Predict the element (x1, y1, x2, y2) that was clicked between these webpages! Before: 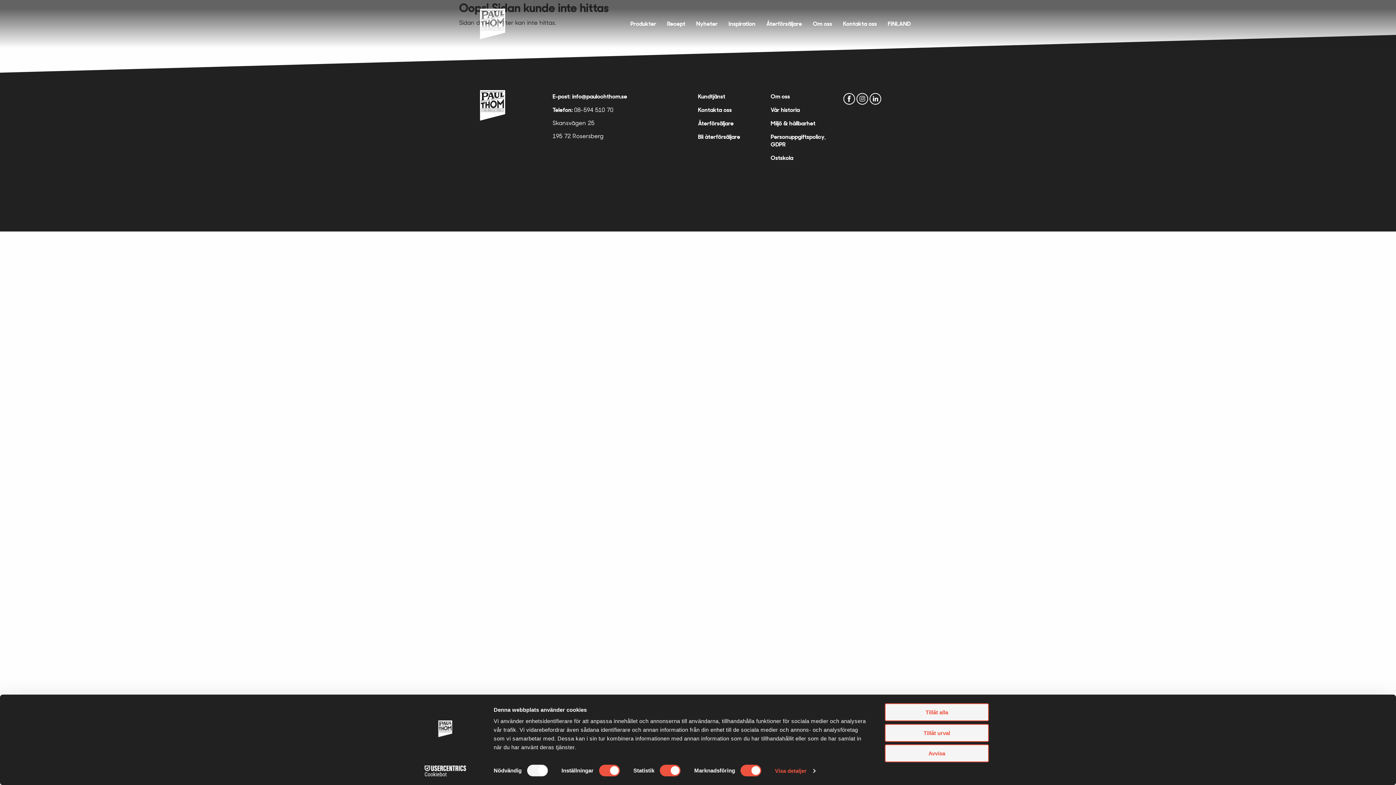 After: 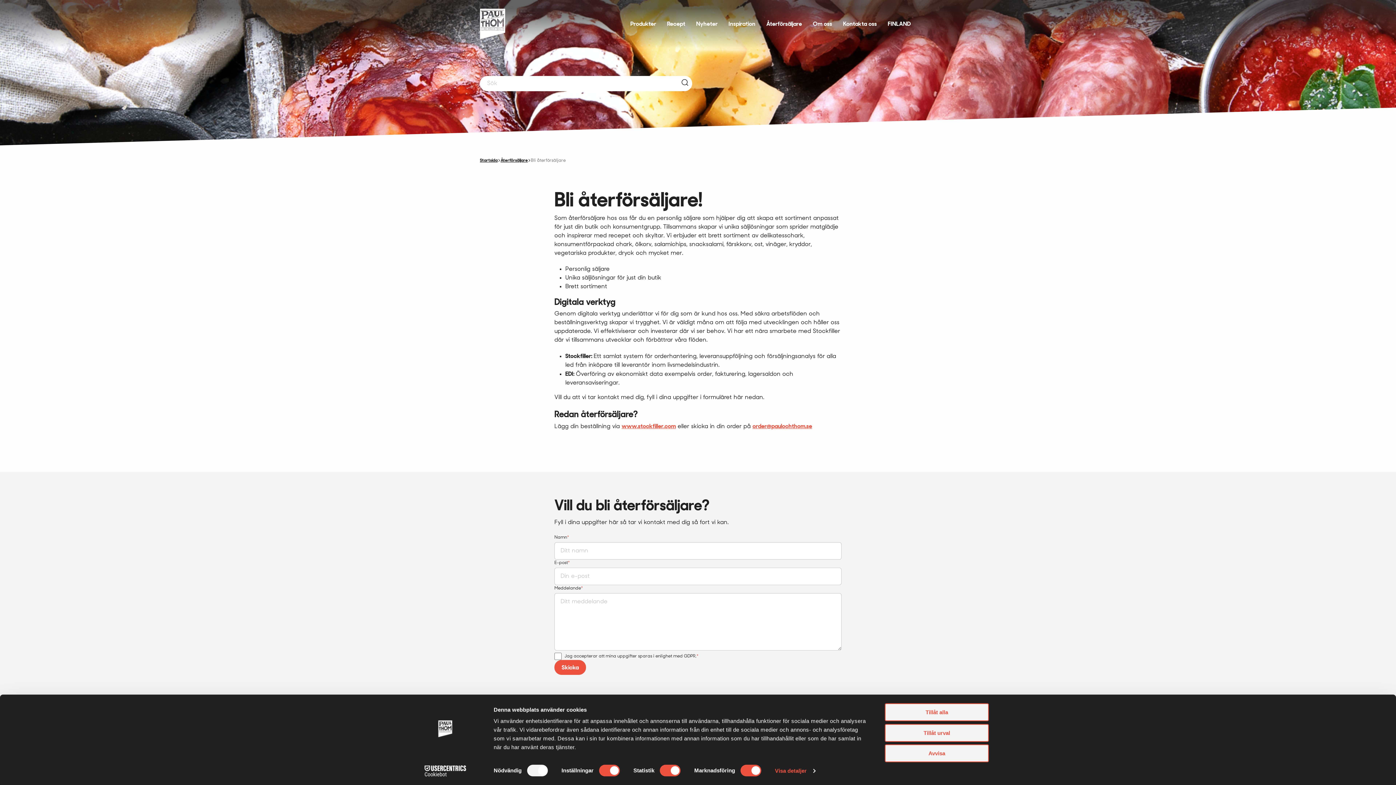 Action: label: Bli återförsäljare bbox: (698, 133, 740, 140)